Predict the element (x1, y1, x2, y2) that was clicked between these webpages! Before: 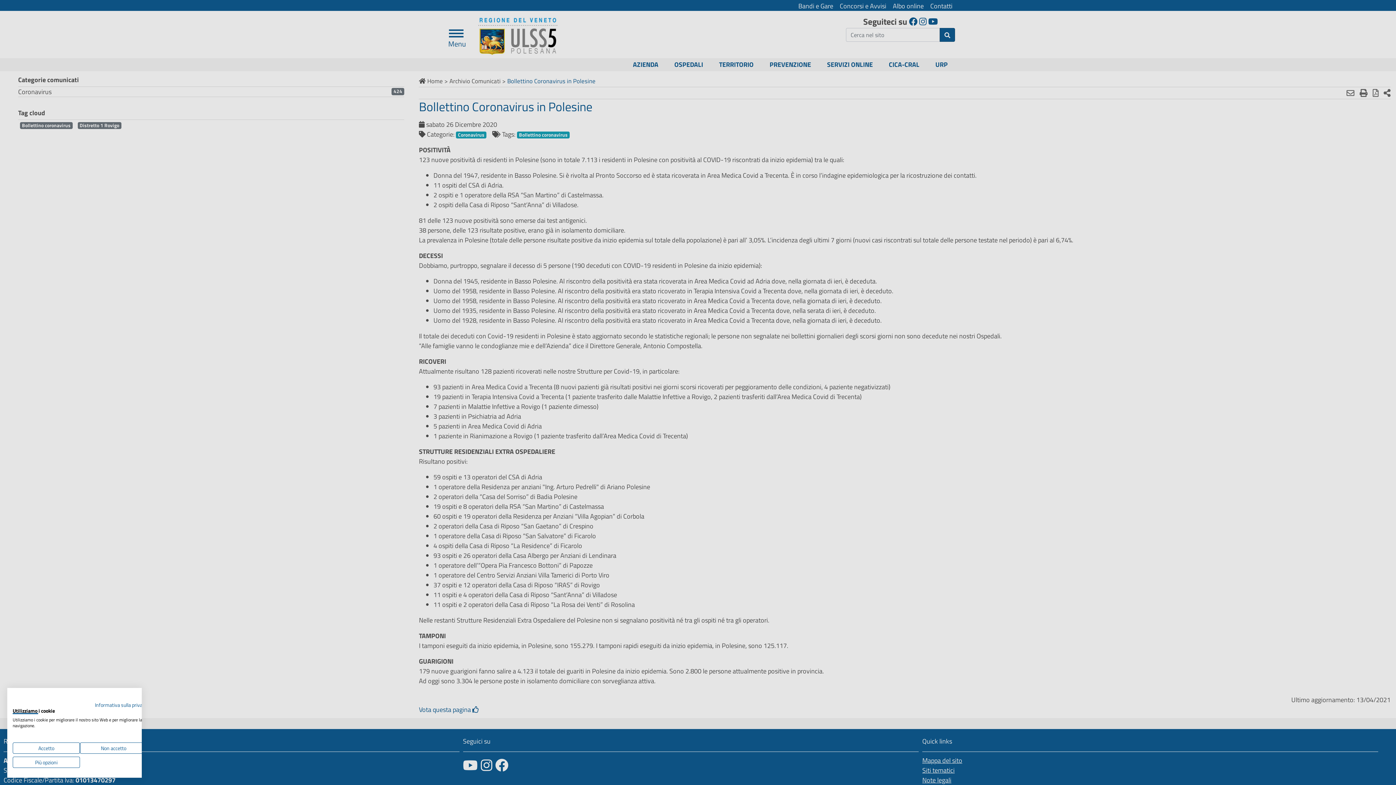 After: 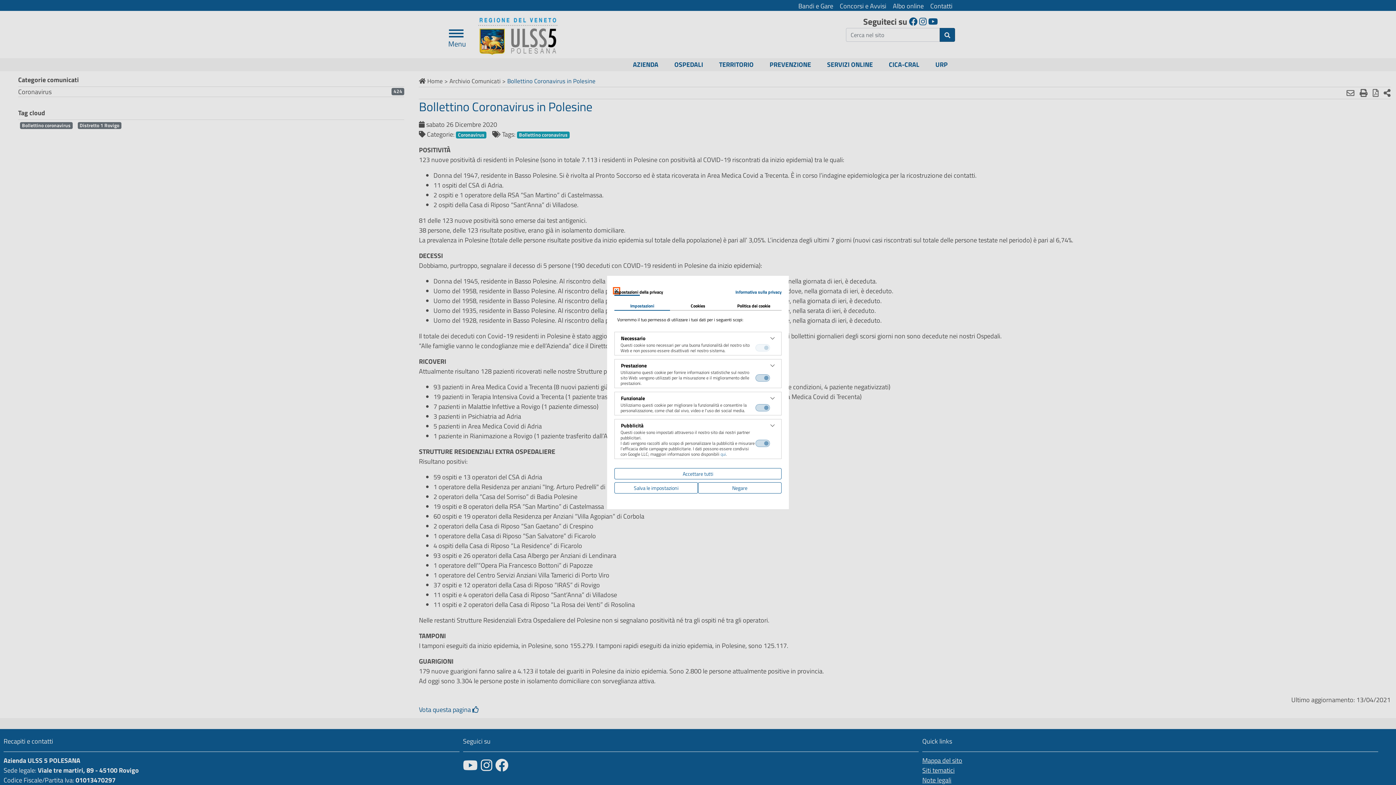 Action: label: Regolare le preferenze di cookie bbox: (12, 757, 80, 768)